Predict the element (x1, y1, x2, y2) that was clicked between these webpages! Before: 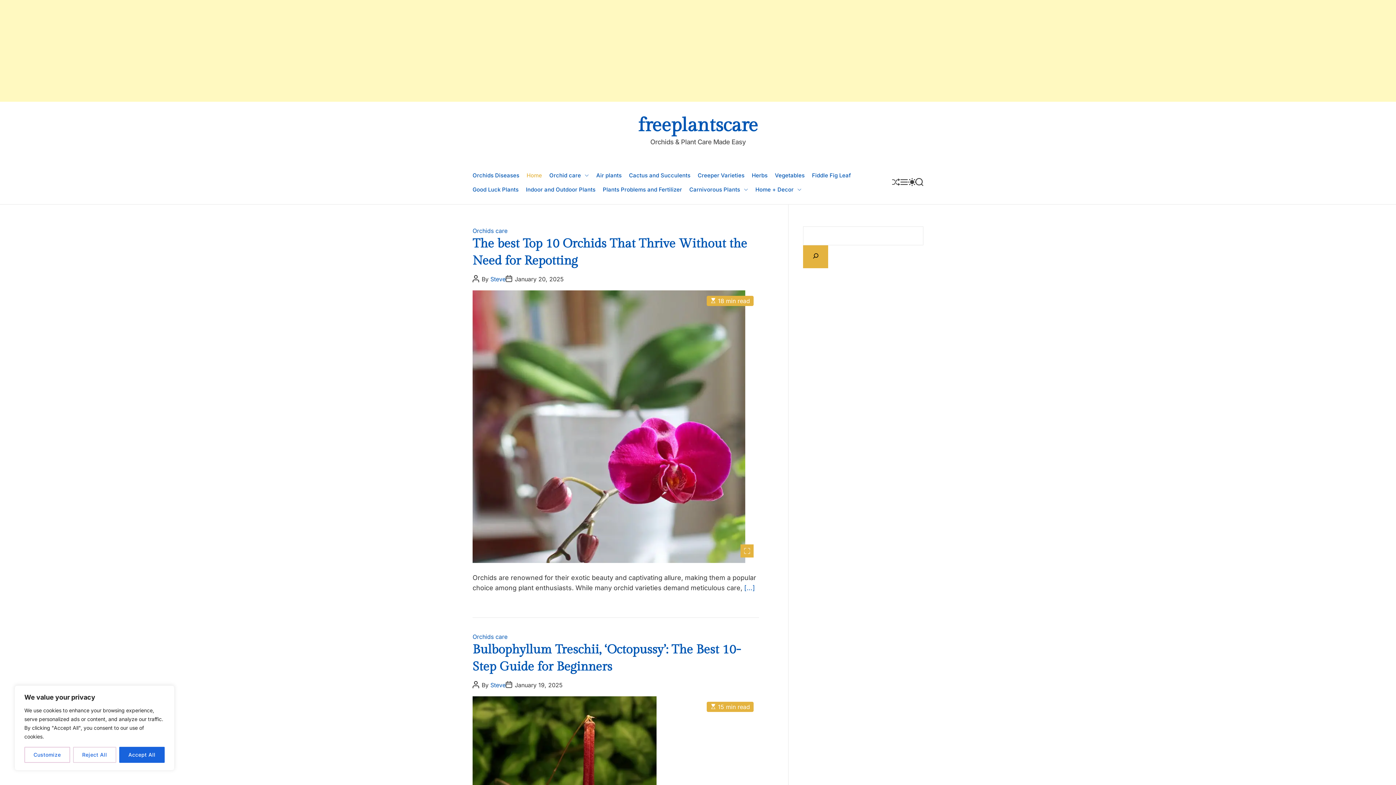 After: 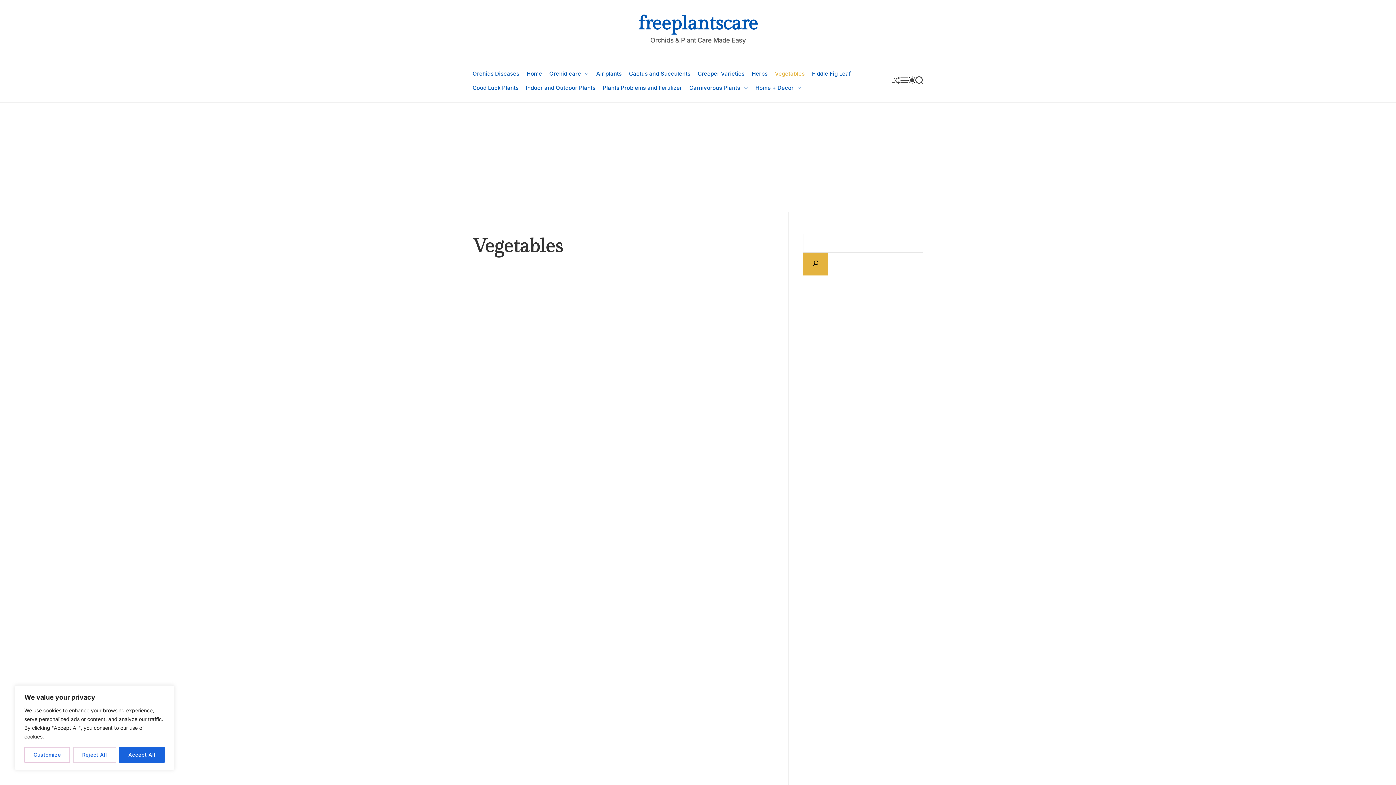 Action: bbox: (775, 168, 804, 182) label: Vegetables